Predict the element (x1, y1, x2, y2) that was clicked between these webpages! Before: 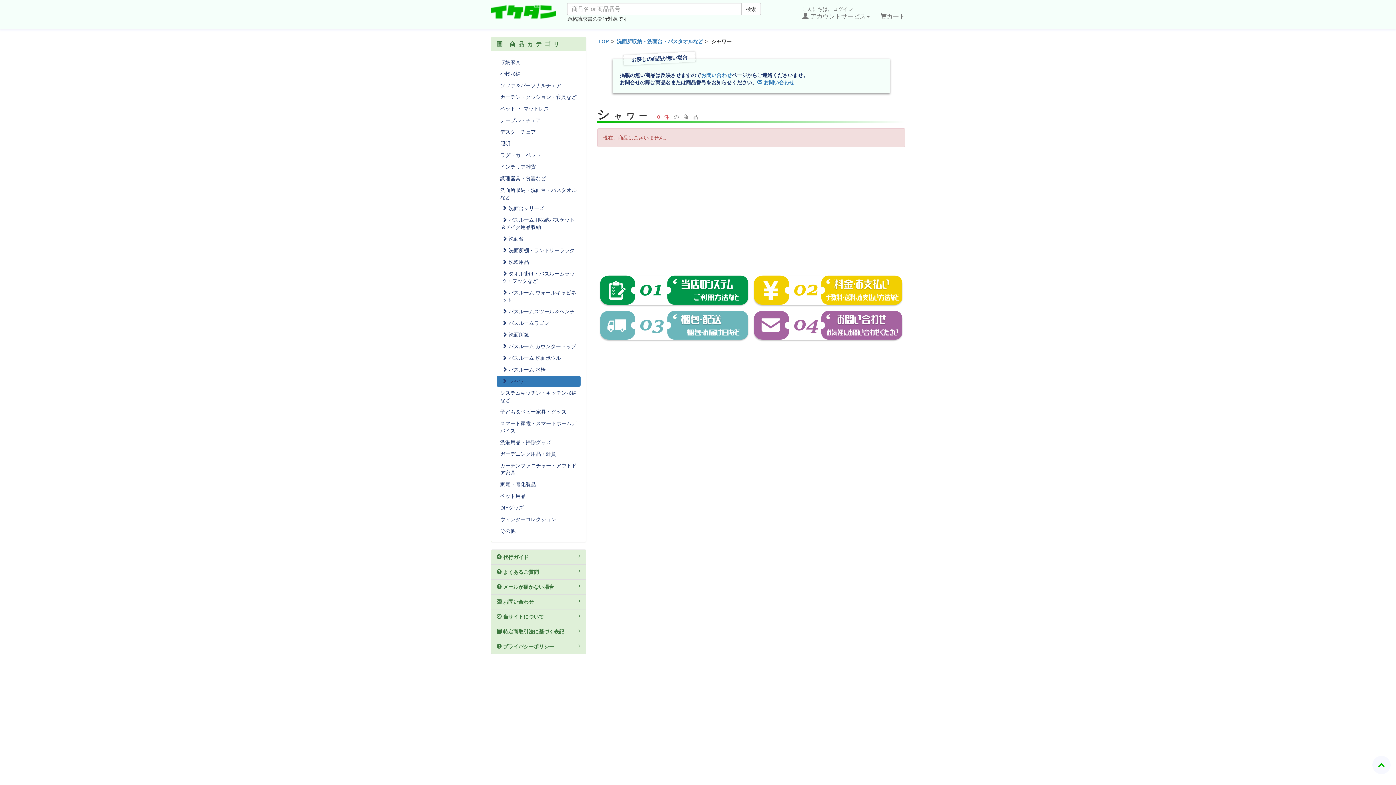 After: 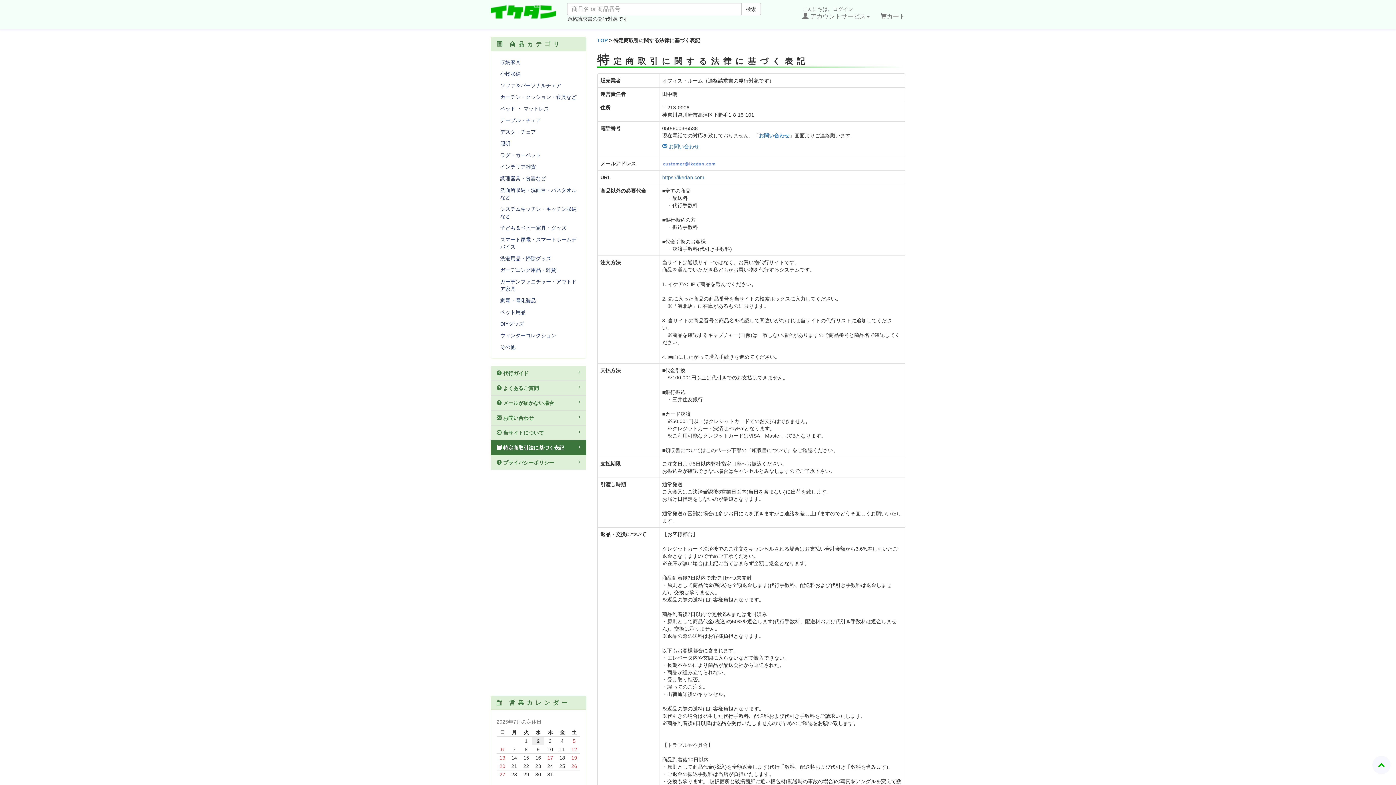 Action: label:  特定商取引法に基づく表記 bbox: (490, 624, 586, 639)